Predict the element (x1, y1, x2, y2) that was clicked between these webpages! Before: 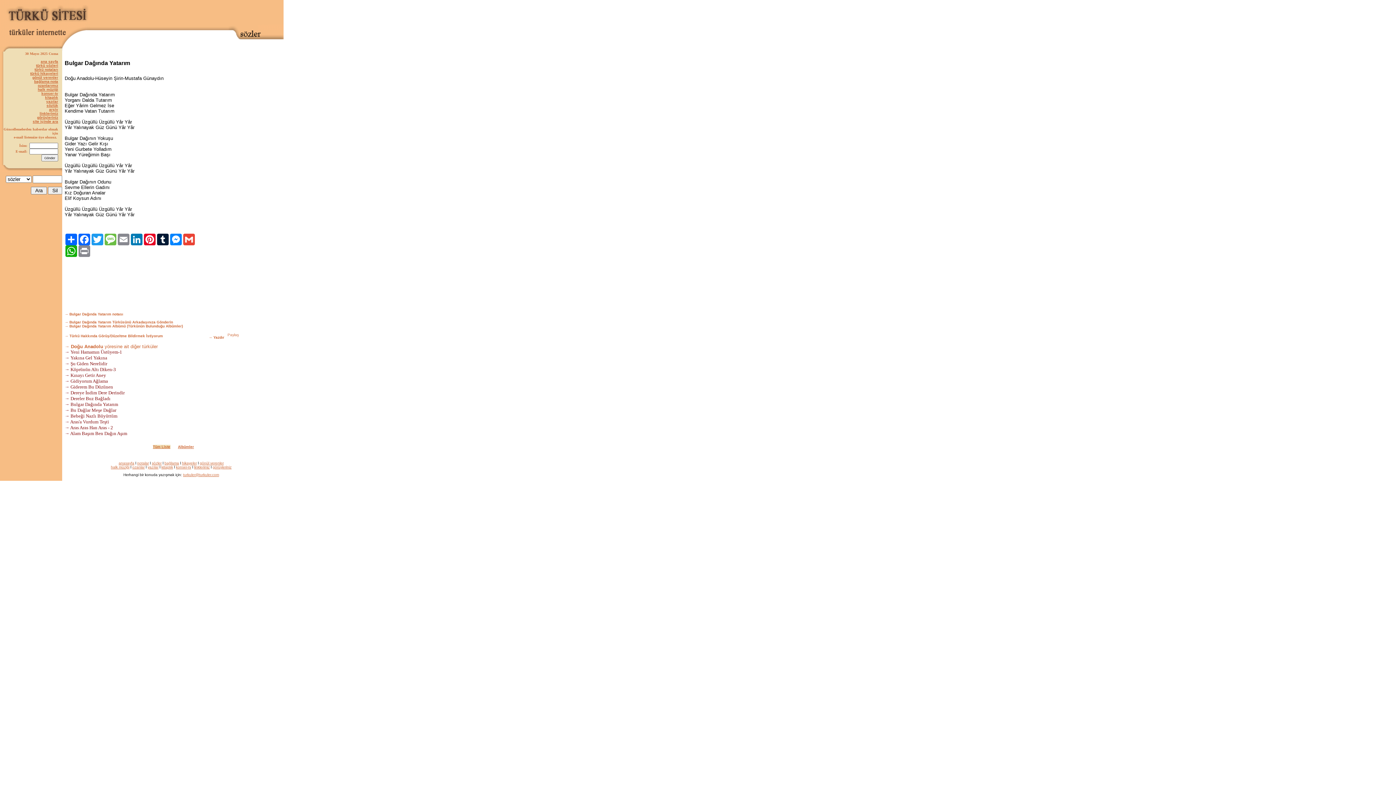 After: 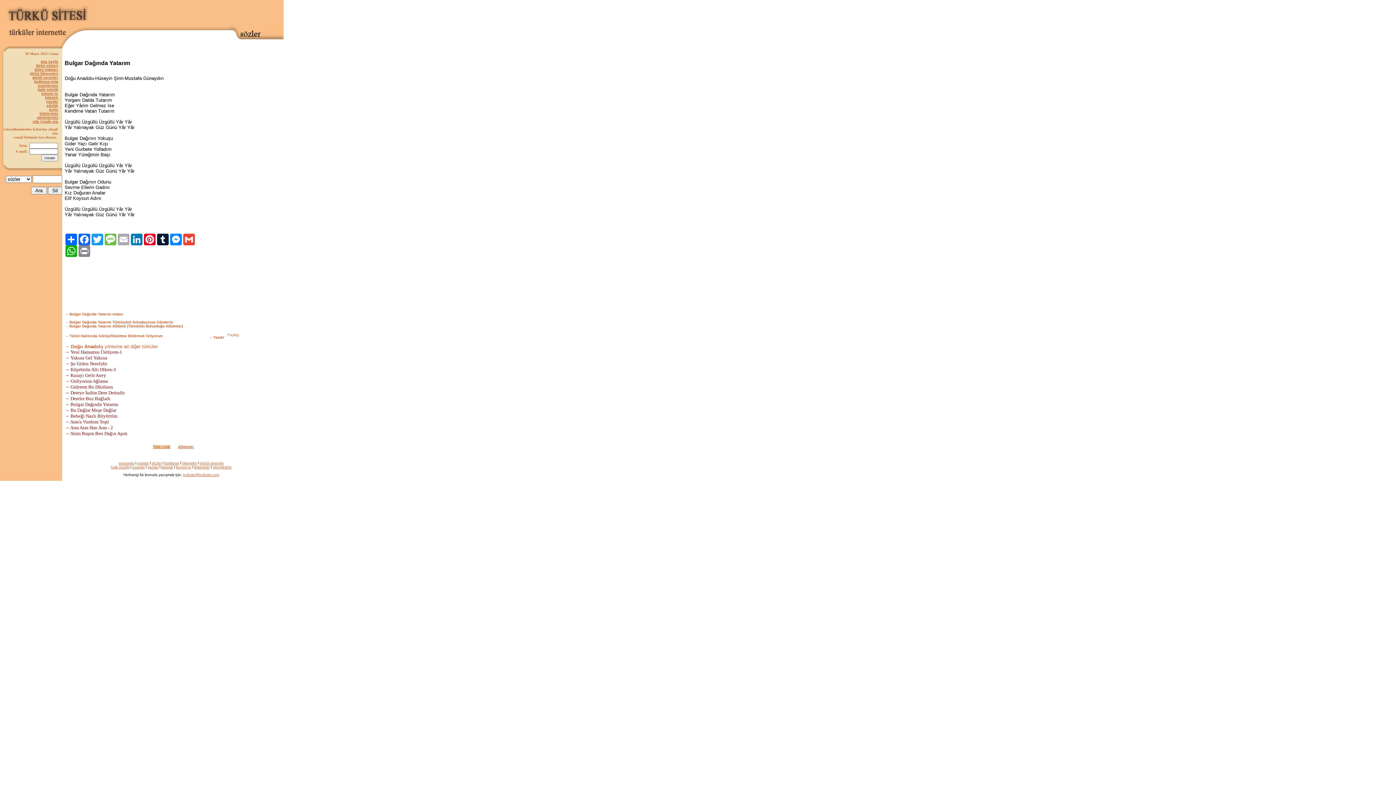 Action: bbox: (117, 233, 130, 245) label: Email